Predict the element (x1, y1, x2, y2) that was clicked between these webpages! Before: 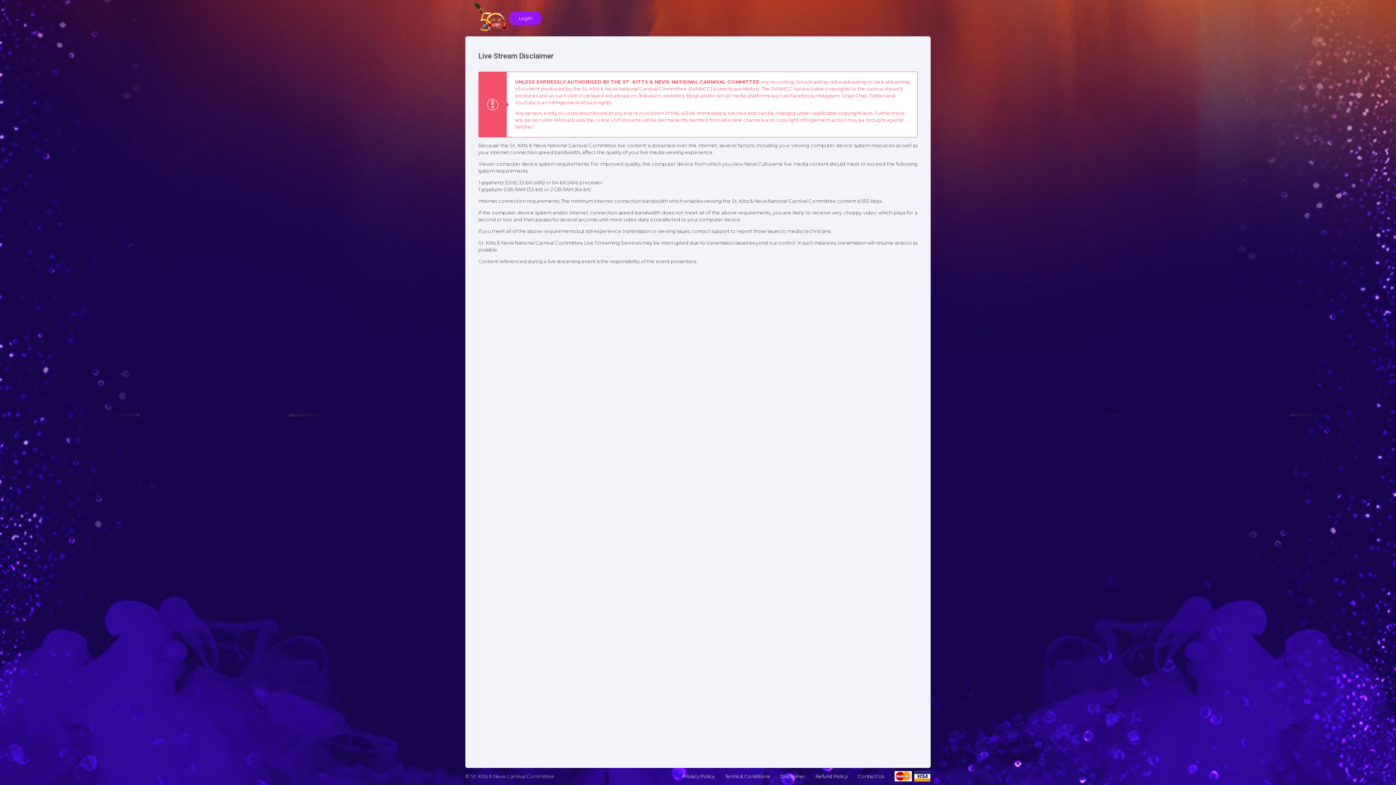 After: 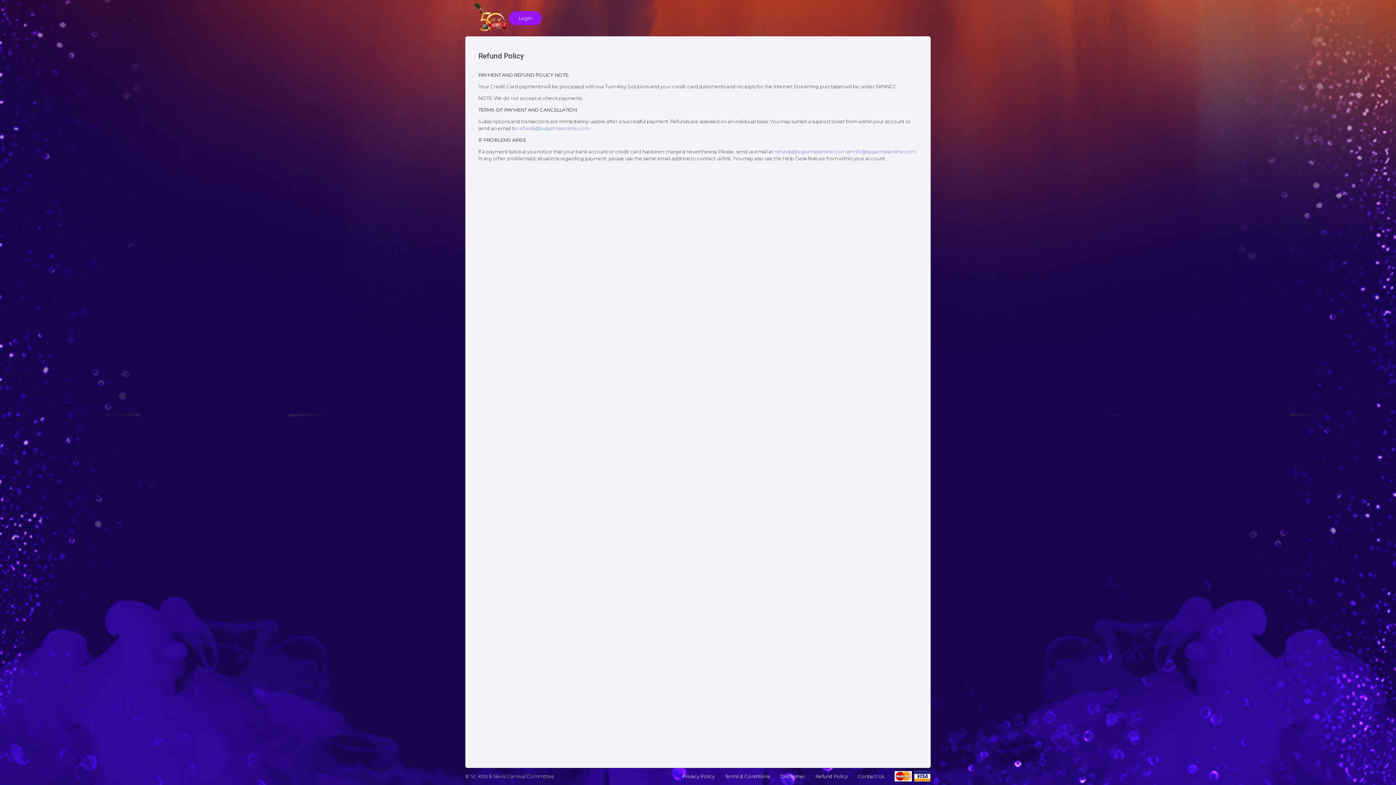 Action: label: Refund Policy bbox: (815, 770, 848, 783)